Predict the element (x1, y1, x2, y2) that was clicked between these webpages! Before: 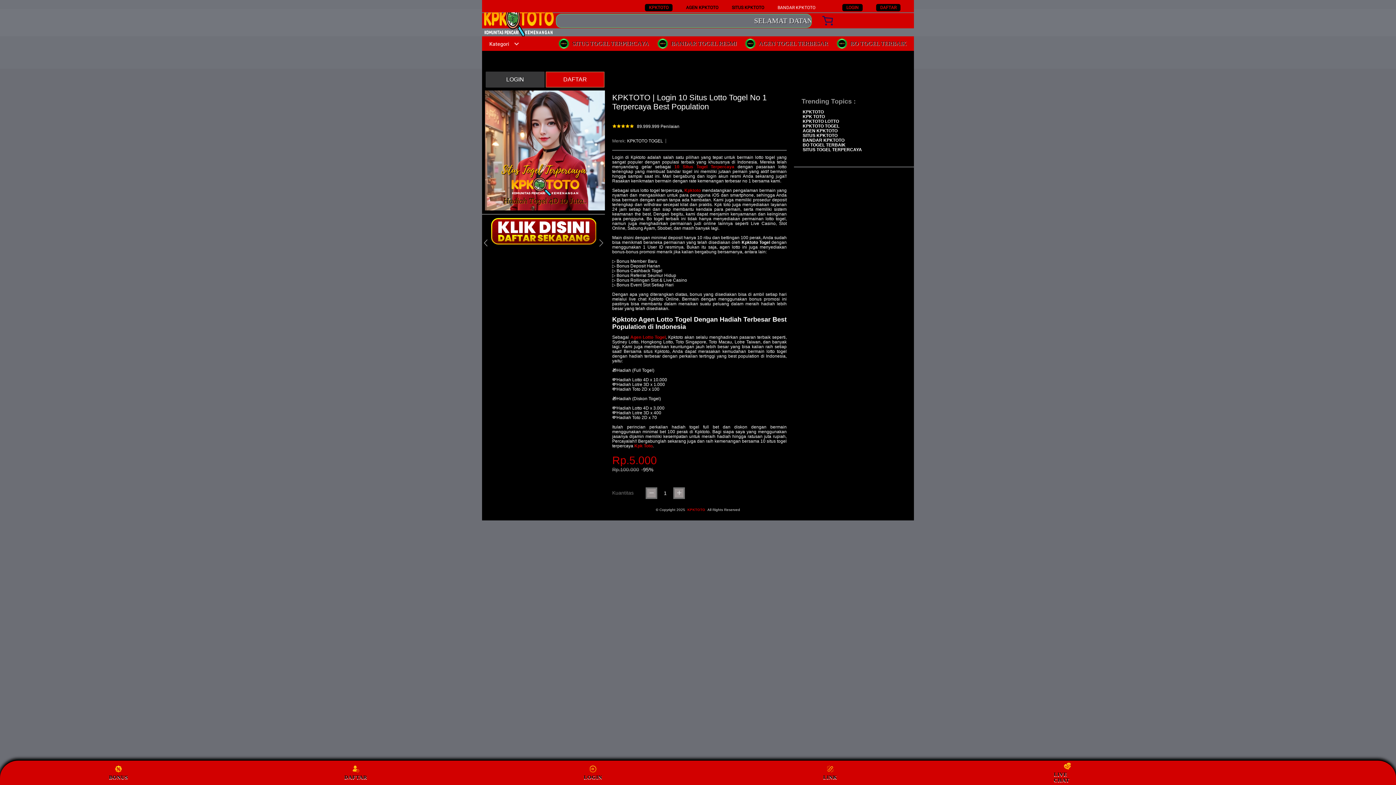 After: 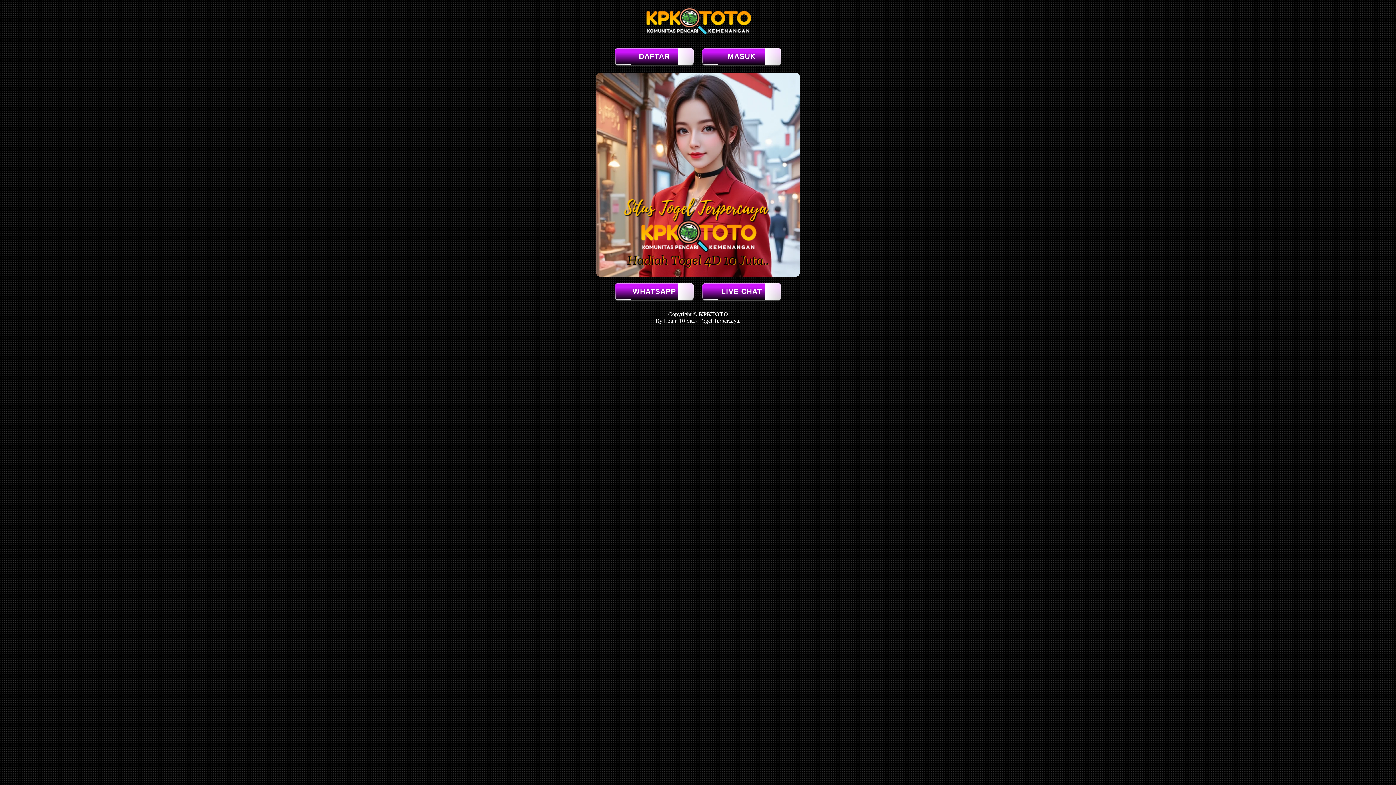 Action: bbox: (842, 4, 862, 11) label: LOGIN